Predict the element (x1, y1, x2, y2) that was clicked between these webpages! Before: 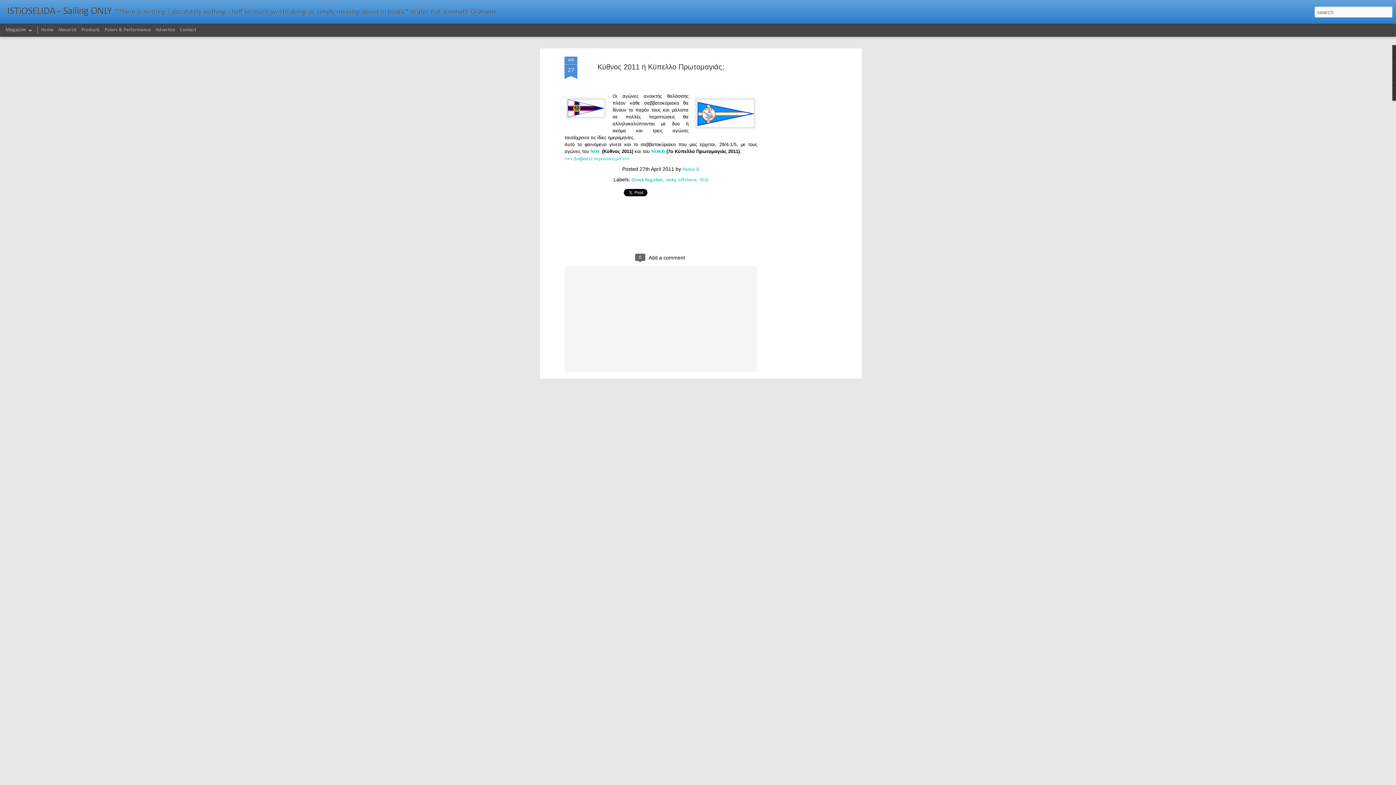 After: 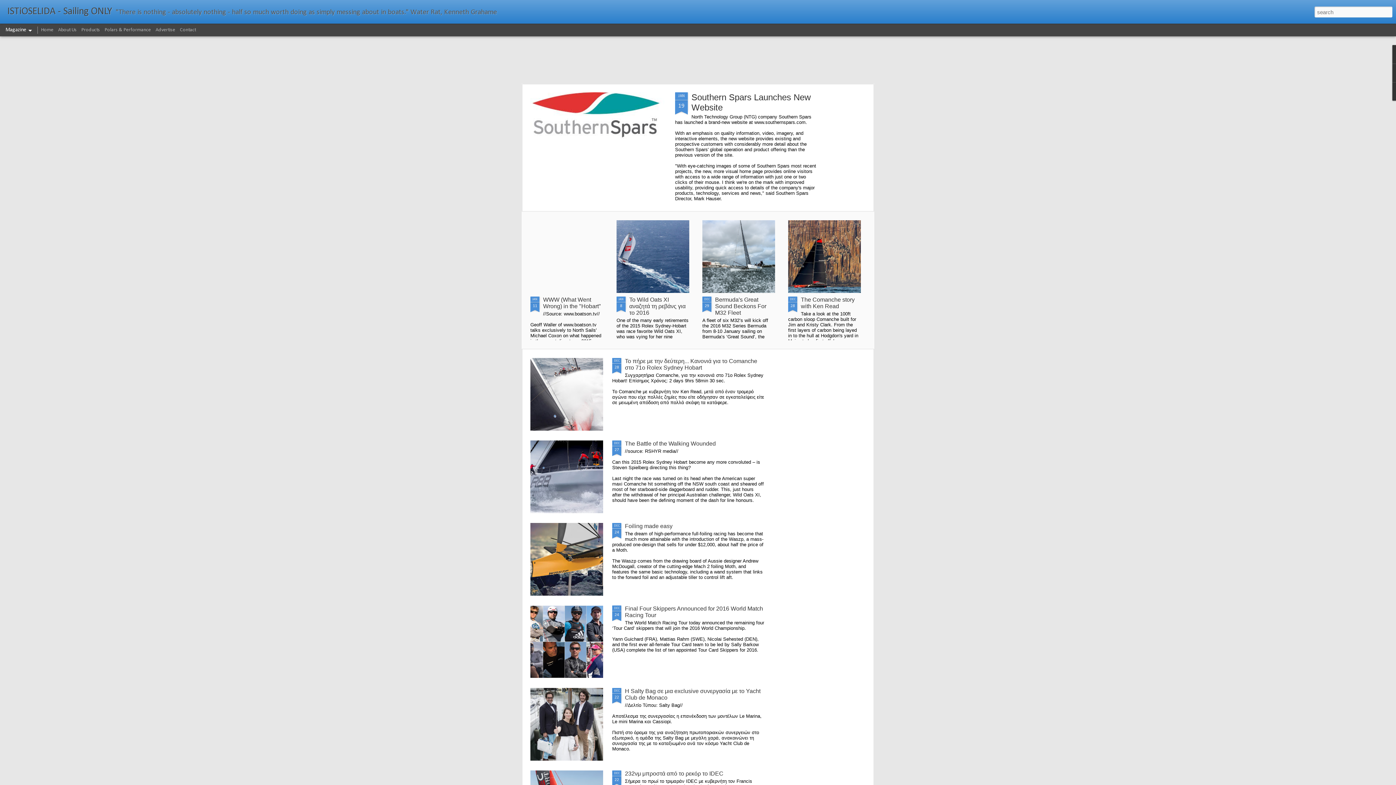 Action: label: Home bbox: (41, 27, 53, 32)